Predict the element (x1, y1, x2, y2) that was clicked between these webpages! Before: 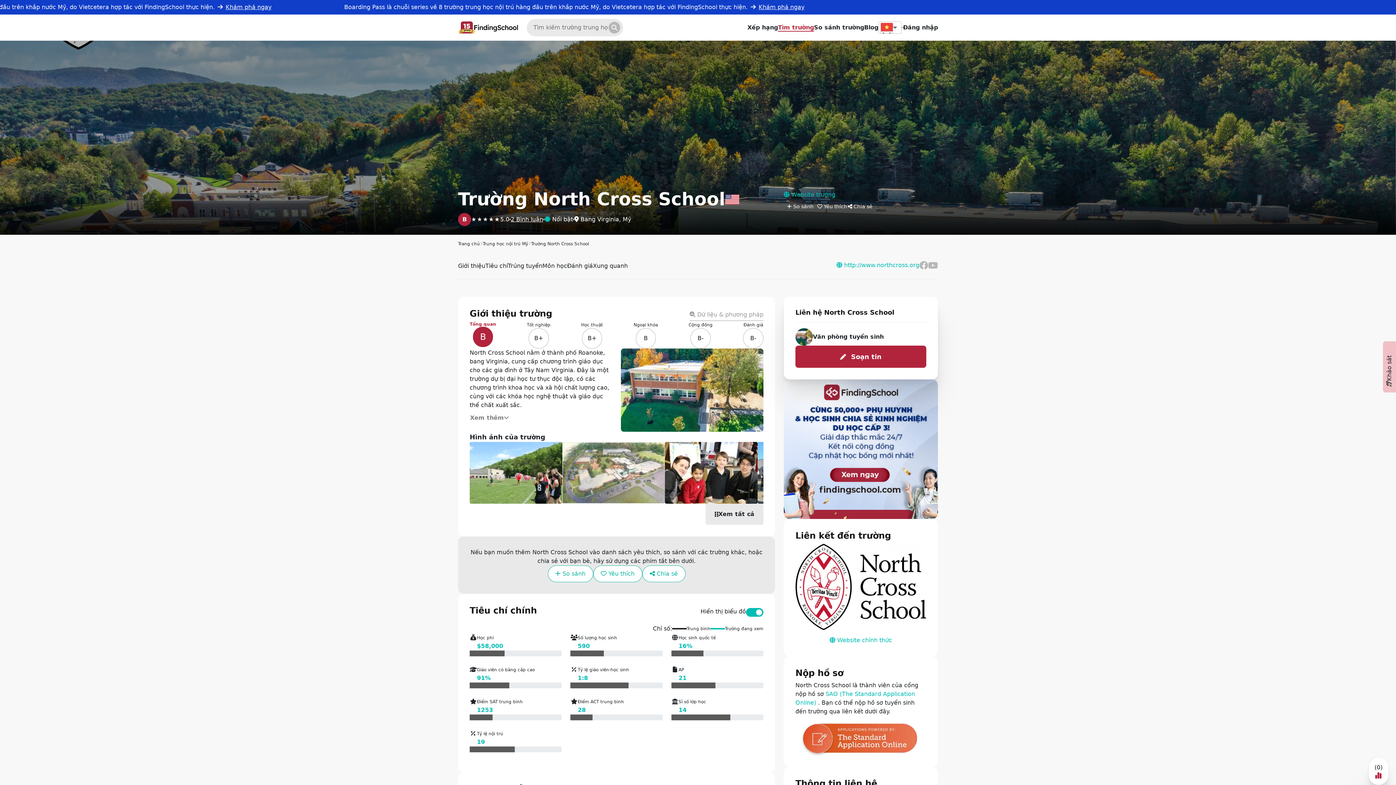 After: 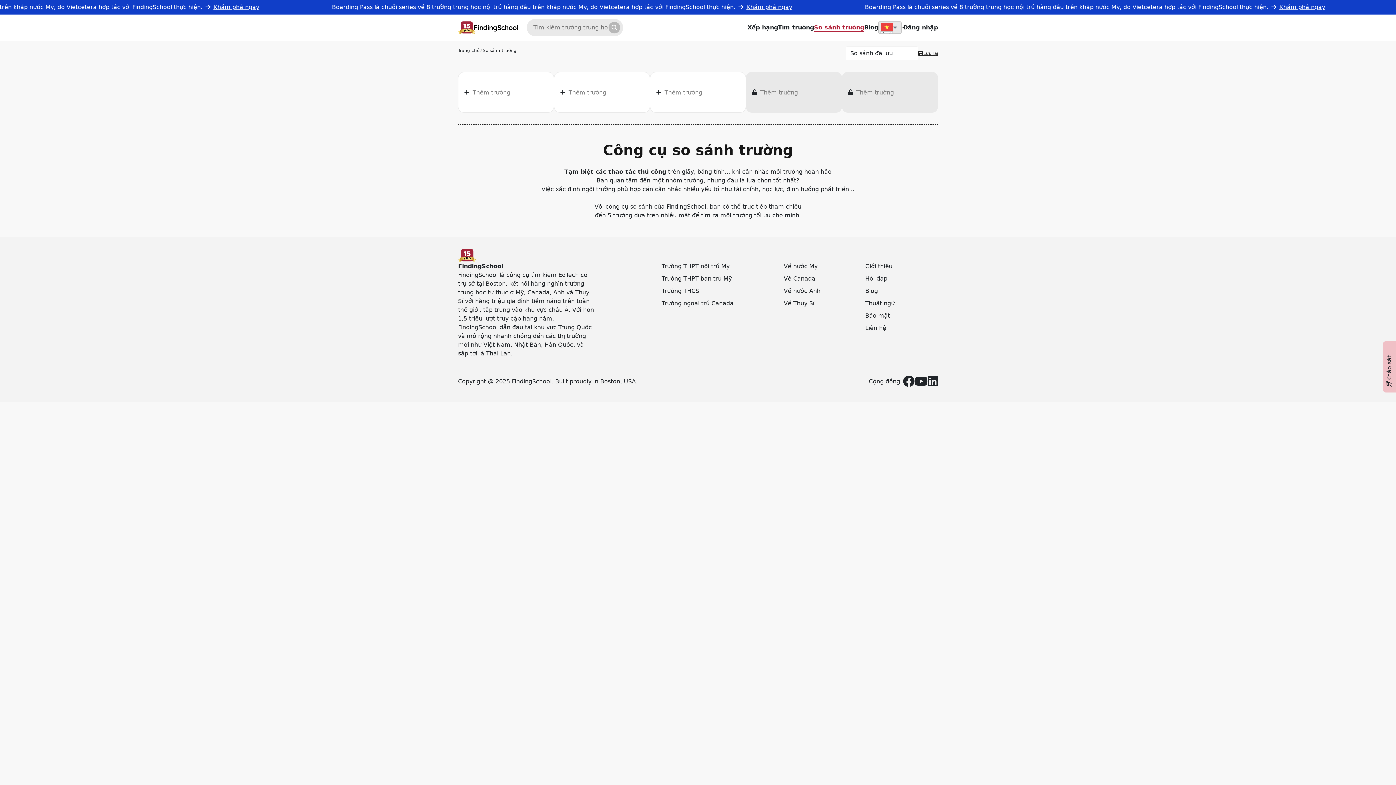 Action: bbox: (814, 24, 864, 30) label: So sánh trường